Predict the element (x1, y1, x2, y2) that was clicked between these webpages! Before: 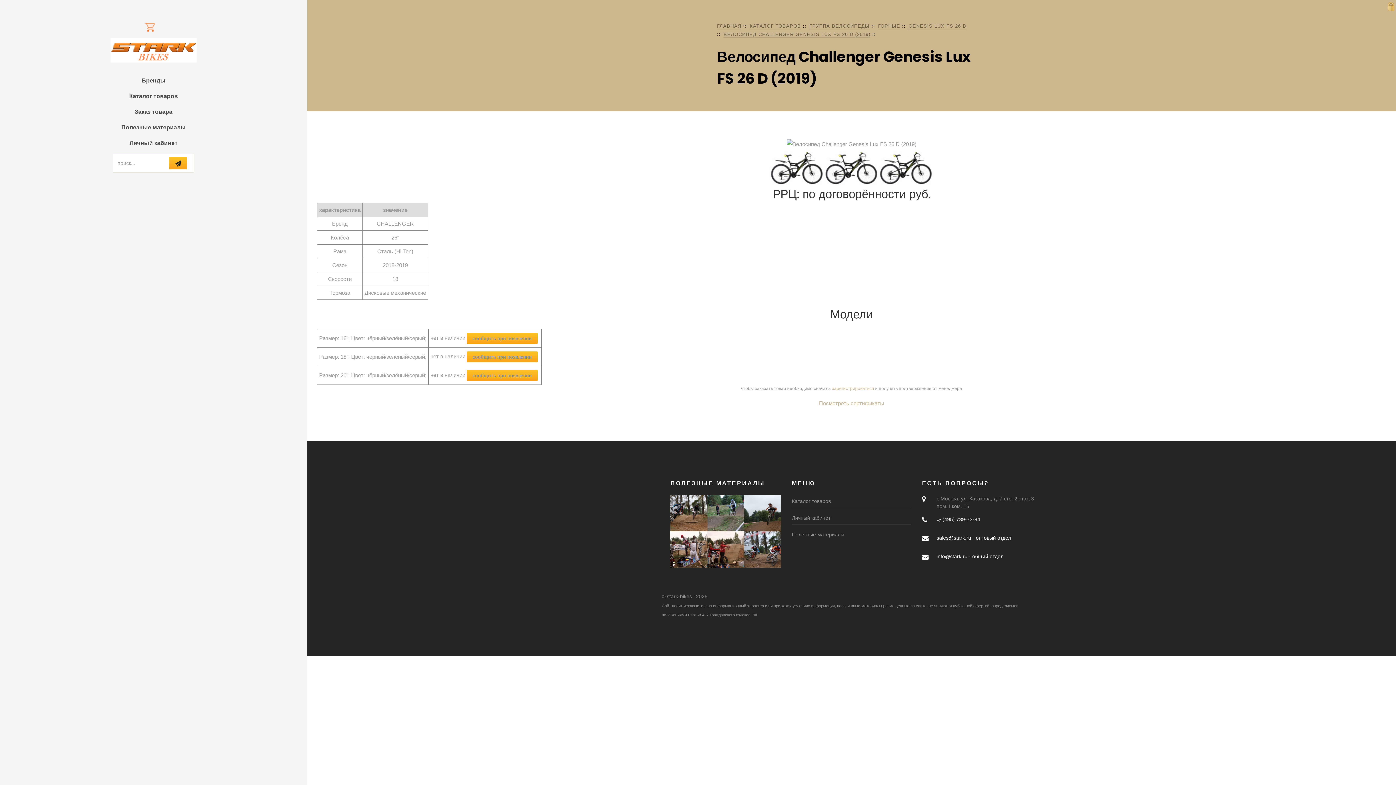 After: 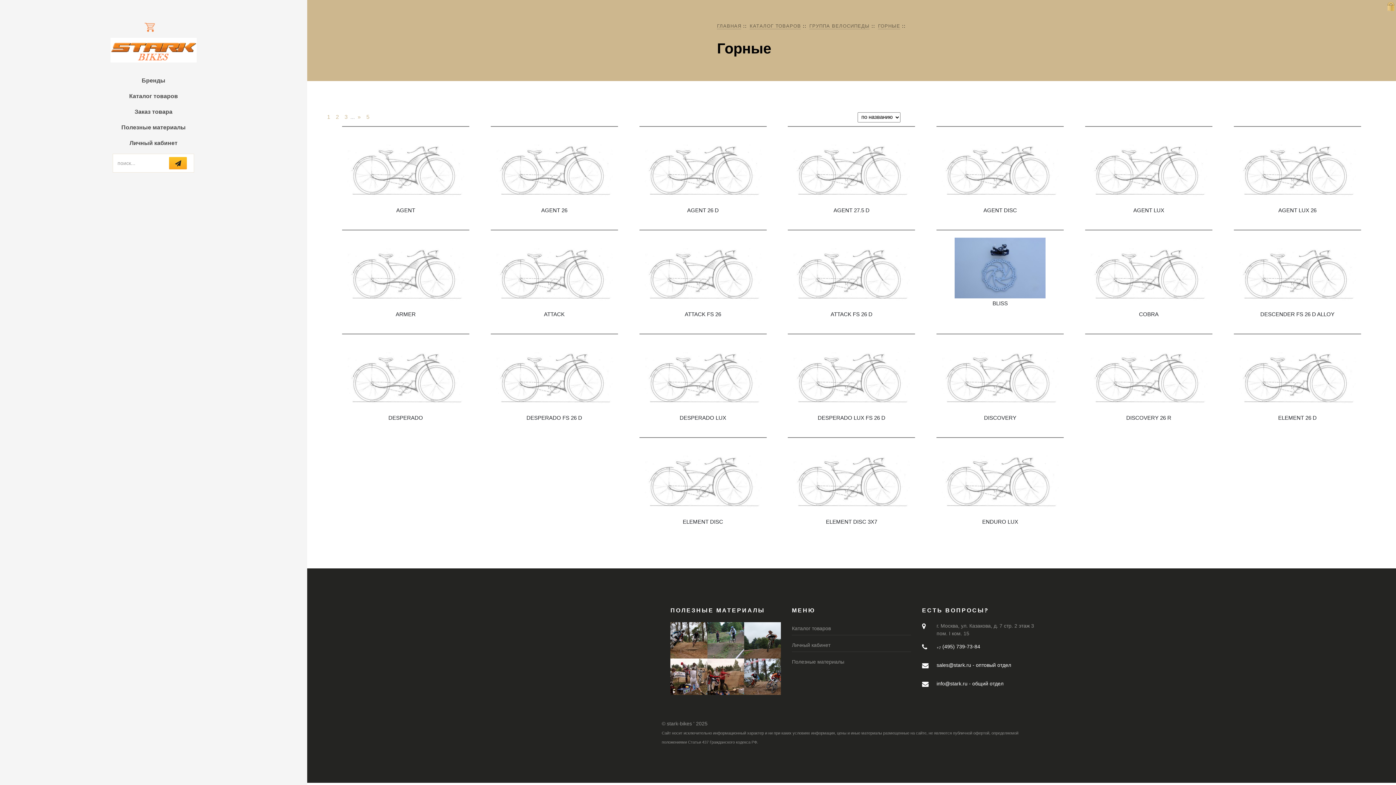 Action: label: ГОРНЫЕ bbox: (878, 23, 900, 29)